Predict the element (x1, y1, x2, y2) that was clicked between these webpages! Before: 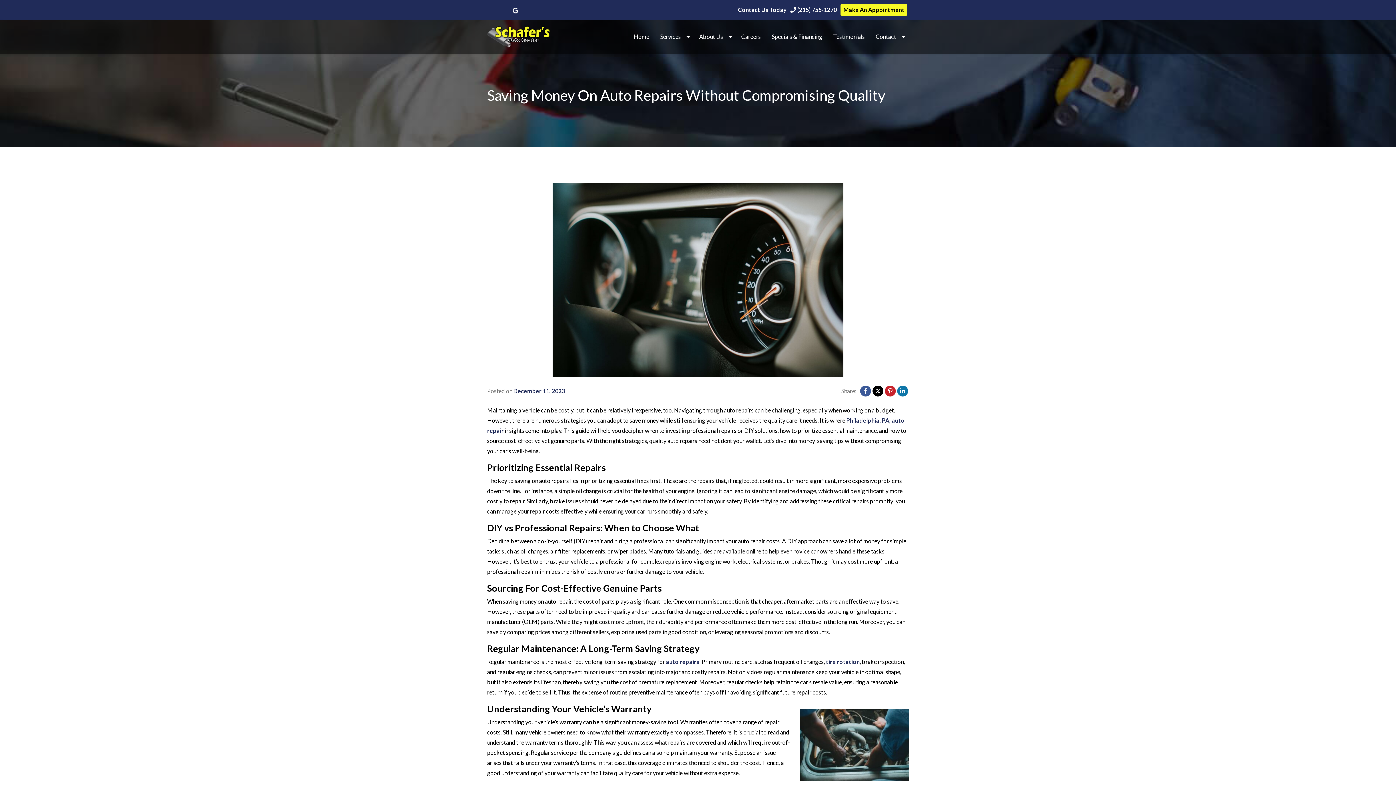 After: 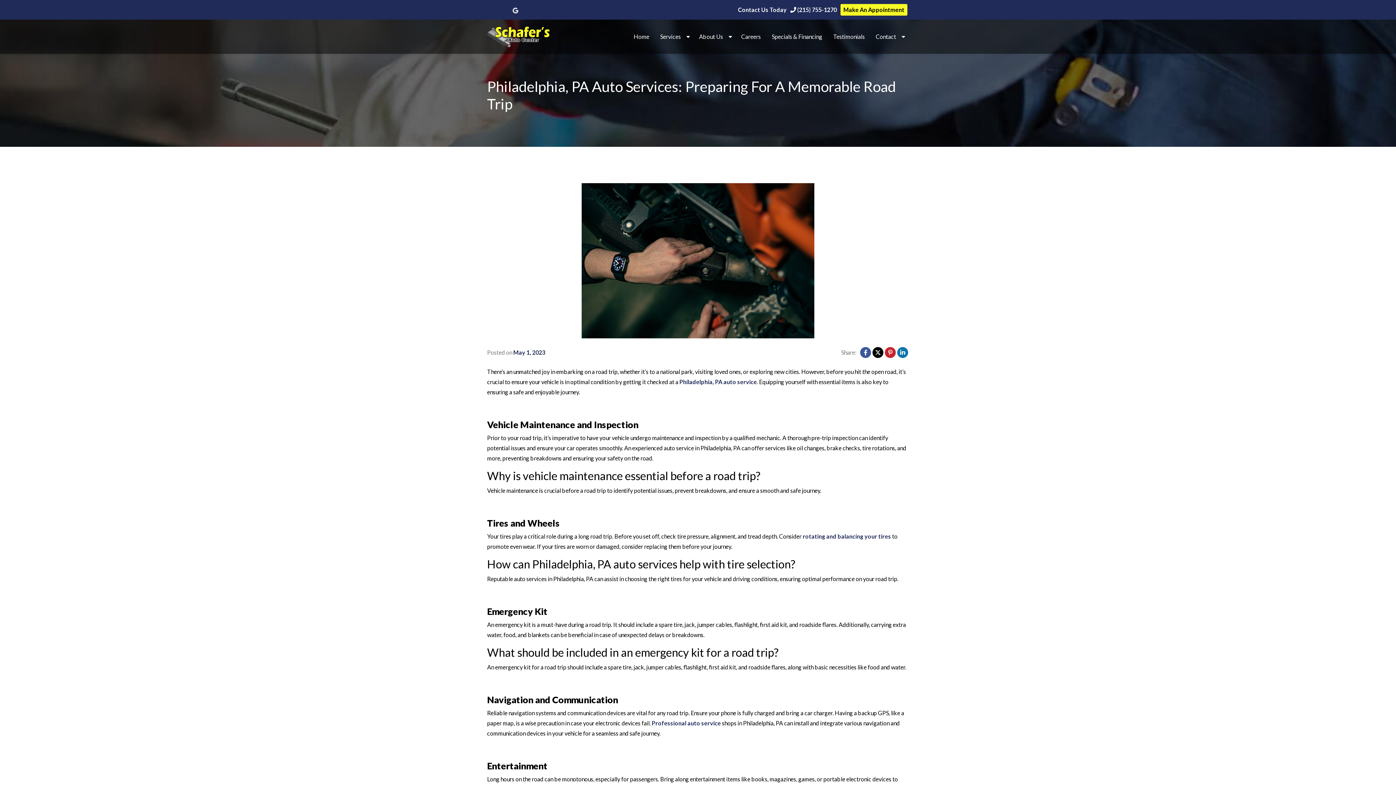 Action: label: auto repairs bbox: (666, 658, 699, 665)